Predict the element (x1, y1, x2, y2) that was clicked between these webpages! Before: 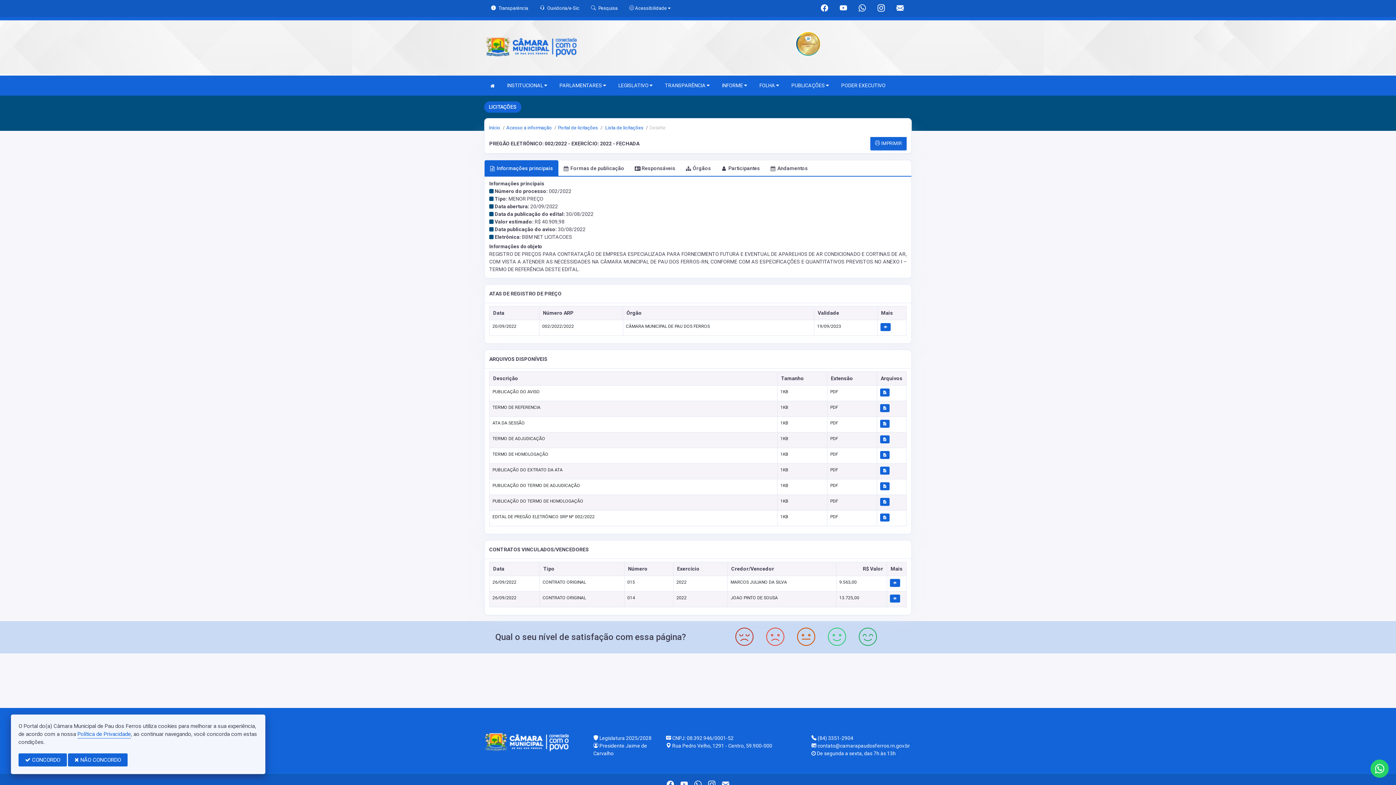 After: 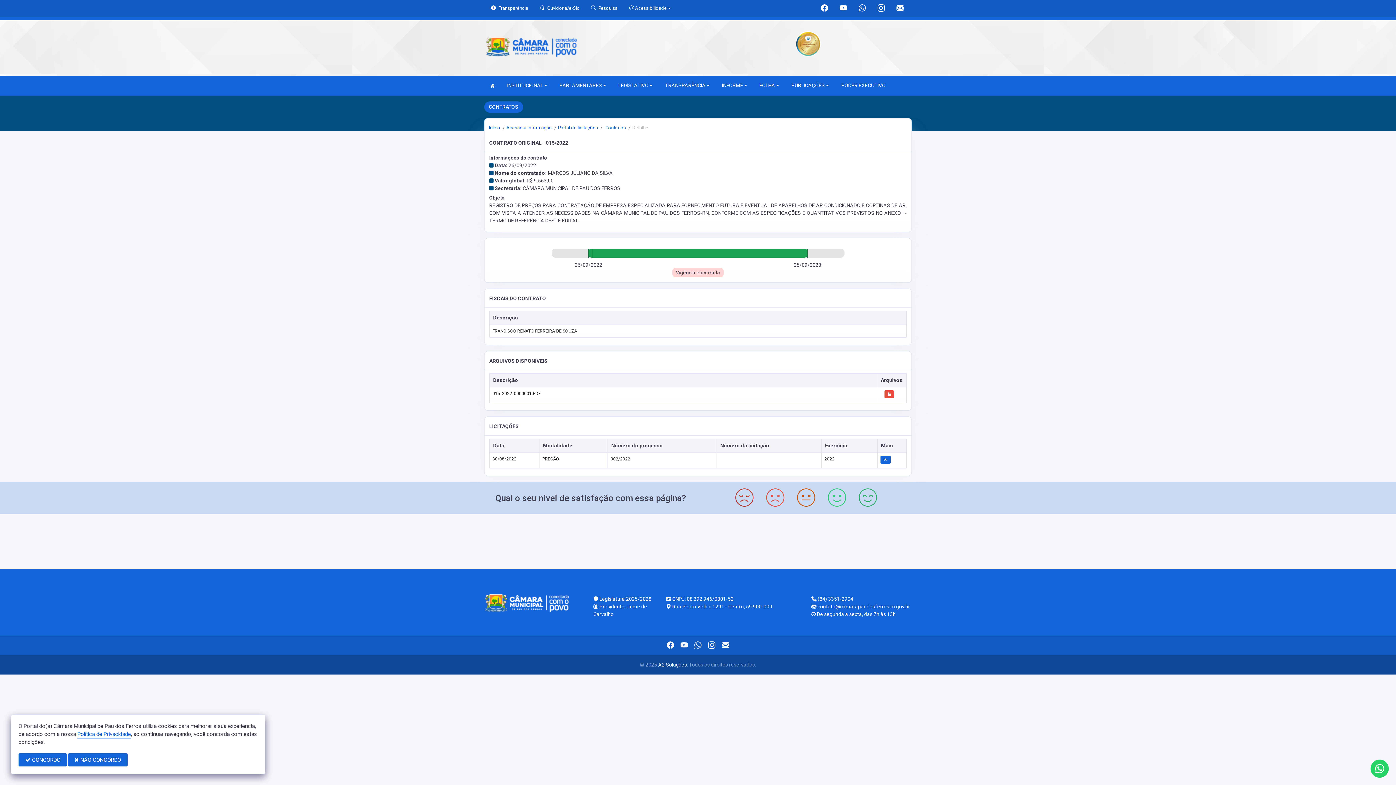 Action: bbox: (890, 579, 900, 587)